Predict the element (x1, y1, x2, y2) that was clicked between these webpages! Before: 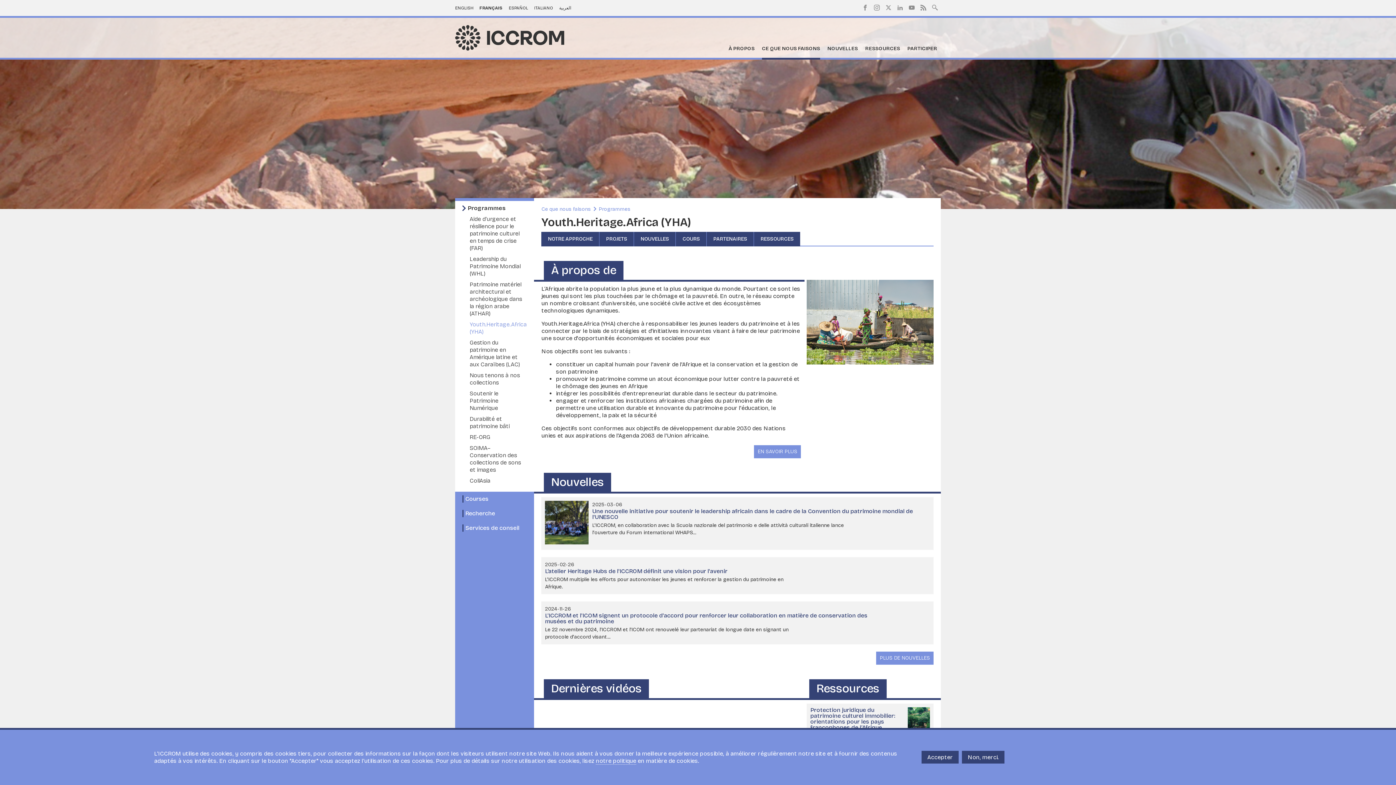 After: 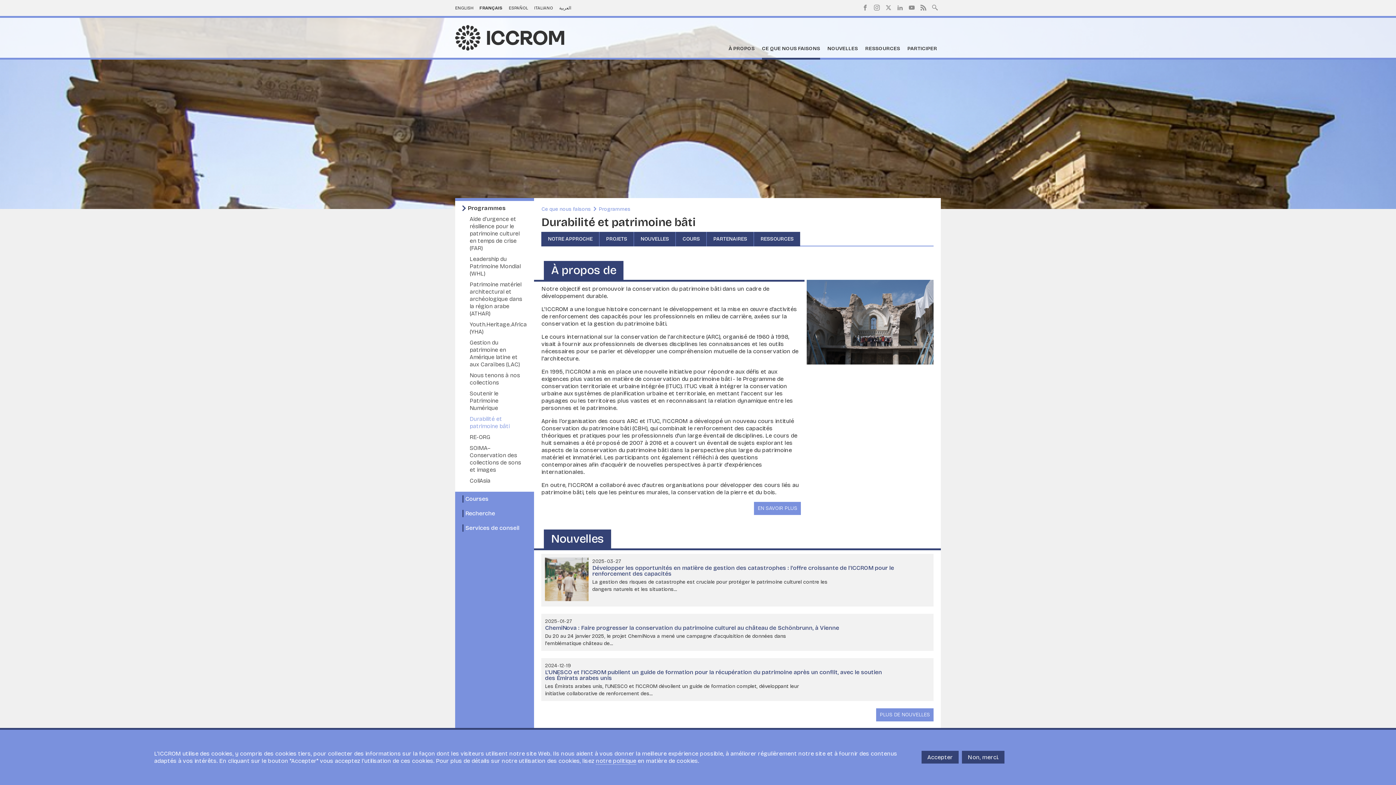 Action: label: Durabilité et patrimoine bâti bbox: (469, 415, 509, 429)